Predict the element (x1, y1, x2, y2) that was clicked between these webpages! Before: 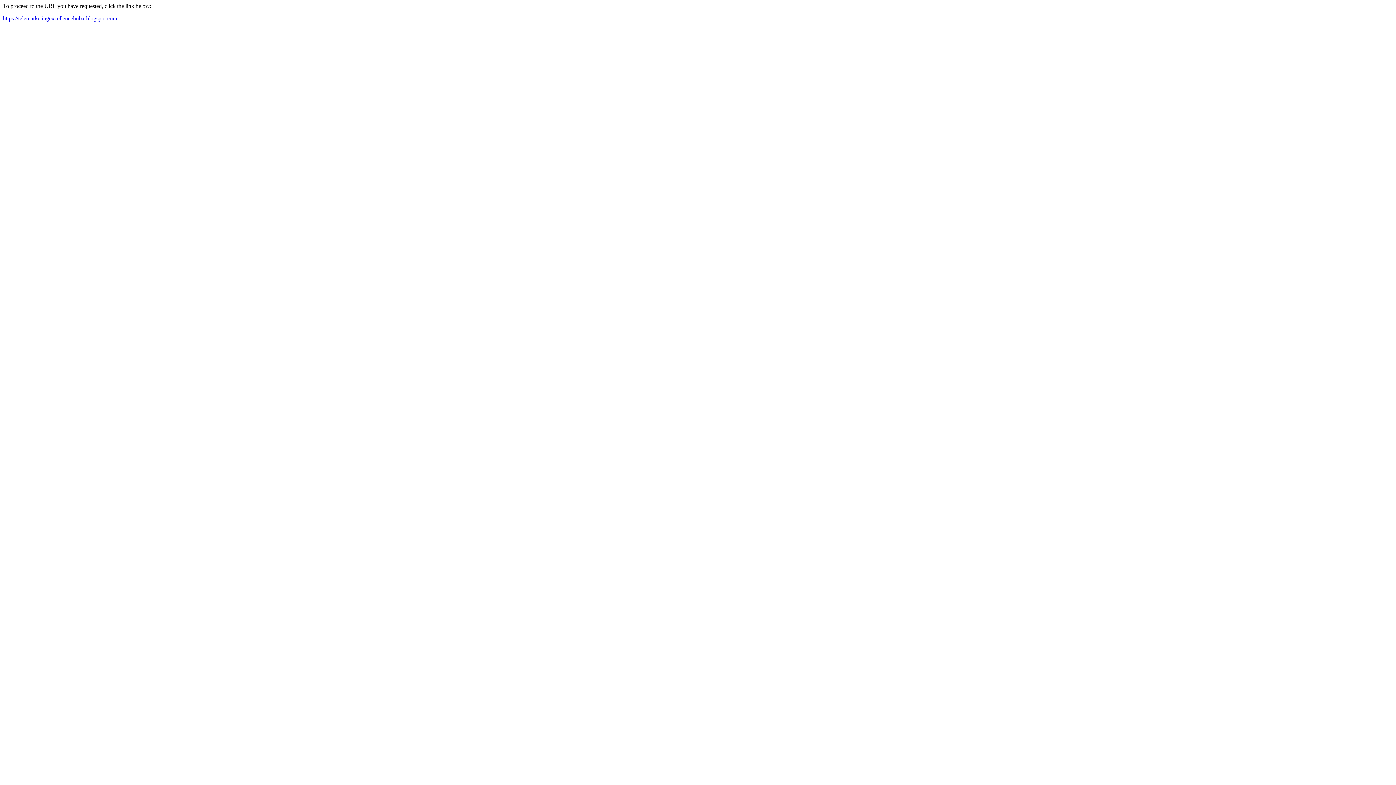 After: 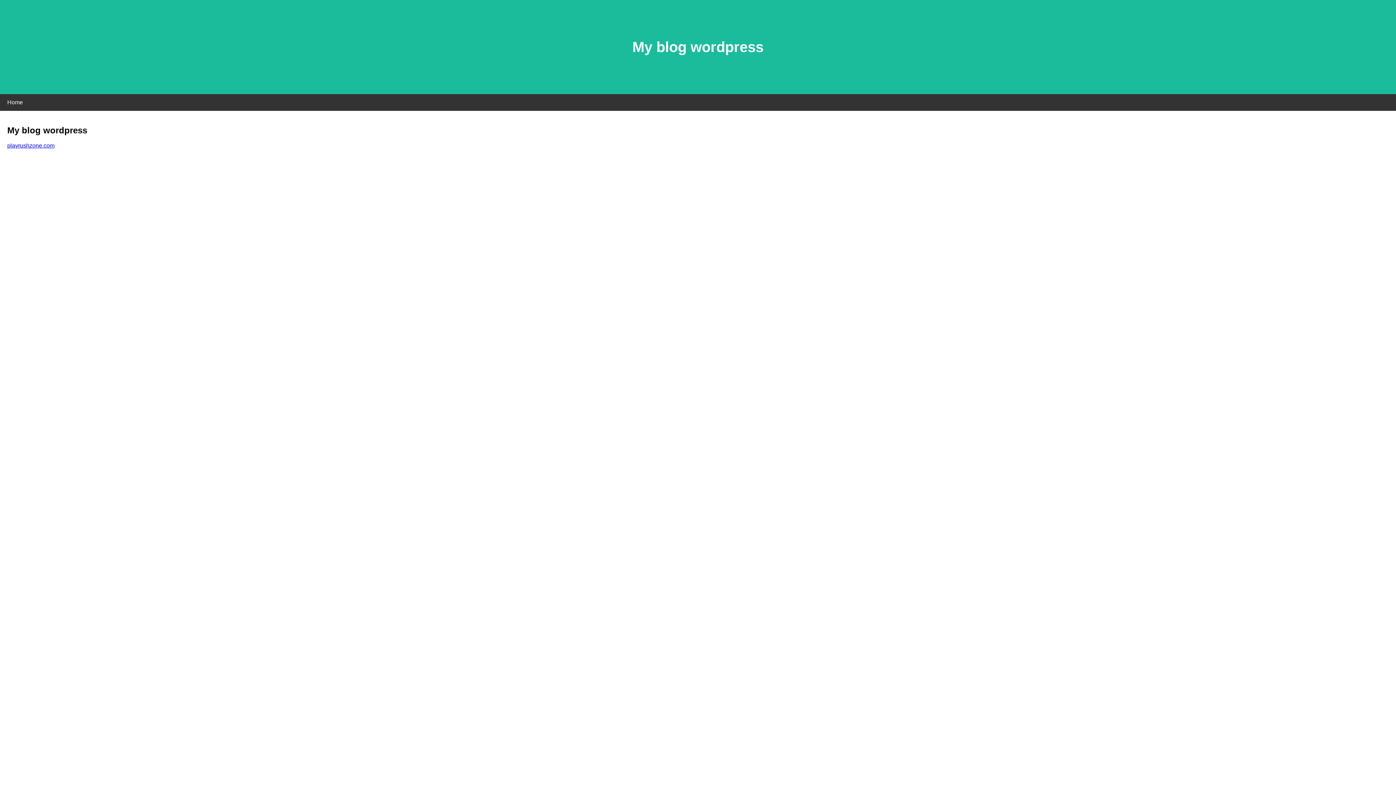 Action: label: https://telemarketingexcellencehubx.blogspot.com bbox: (2, 15, 117, 21)